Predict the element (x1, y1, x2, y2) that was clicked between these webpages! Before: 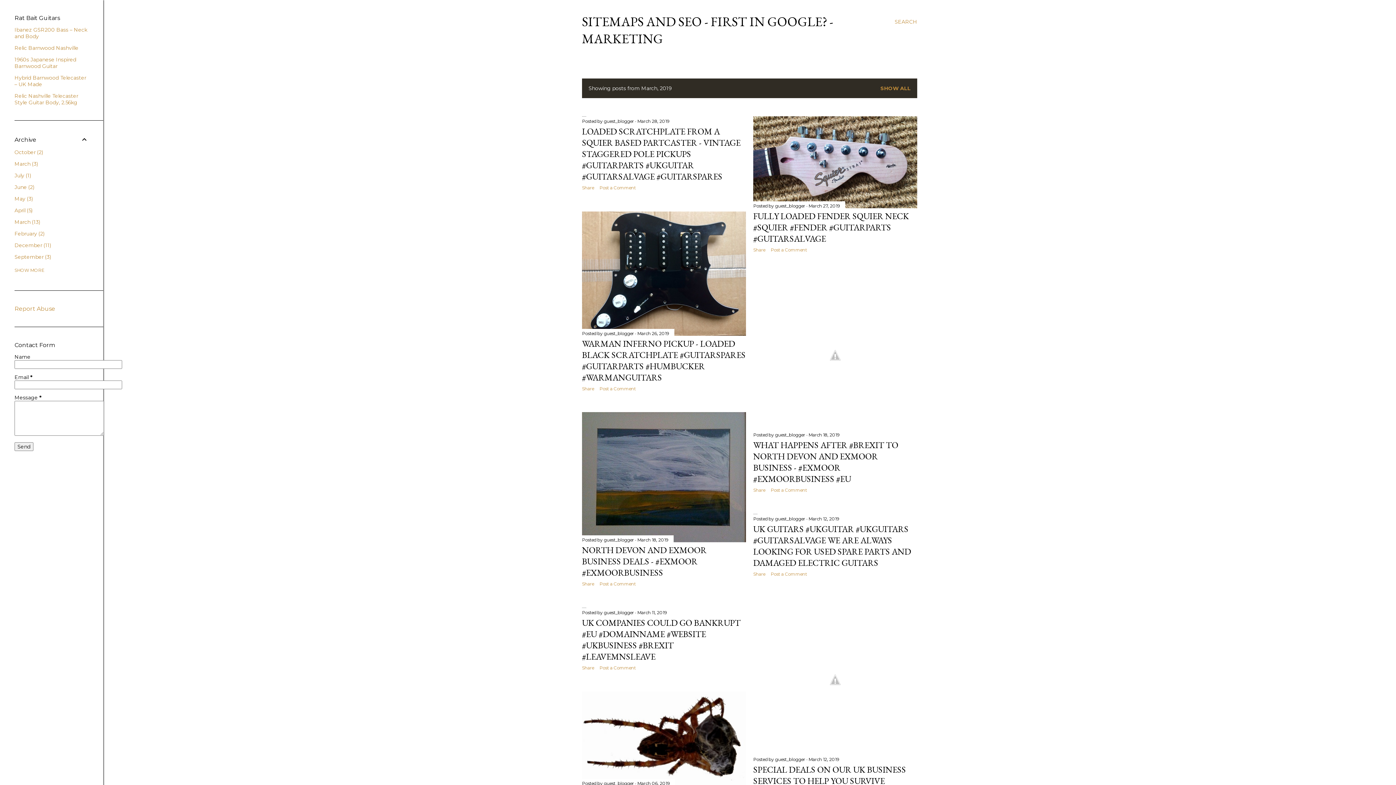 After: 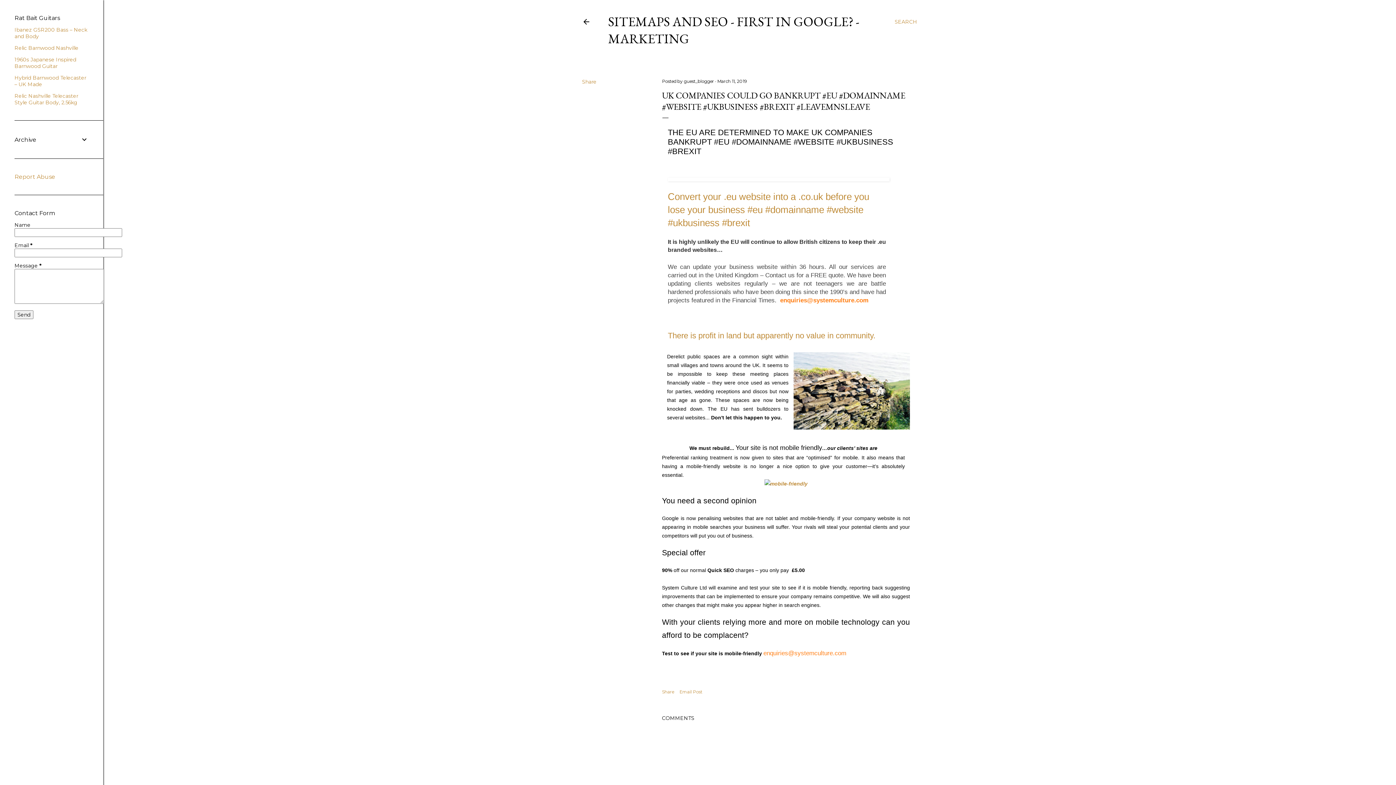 Action: bbox: (582, 617, 740, 662) label: UK COMPANIES COULD GO BANKRUPT #EU #DOMAINNAME #WEBSITE #UKBUSINESS #BREXIT #LEAVEMNSLEAVE